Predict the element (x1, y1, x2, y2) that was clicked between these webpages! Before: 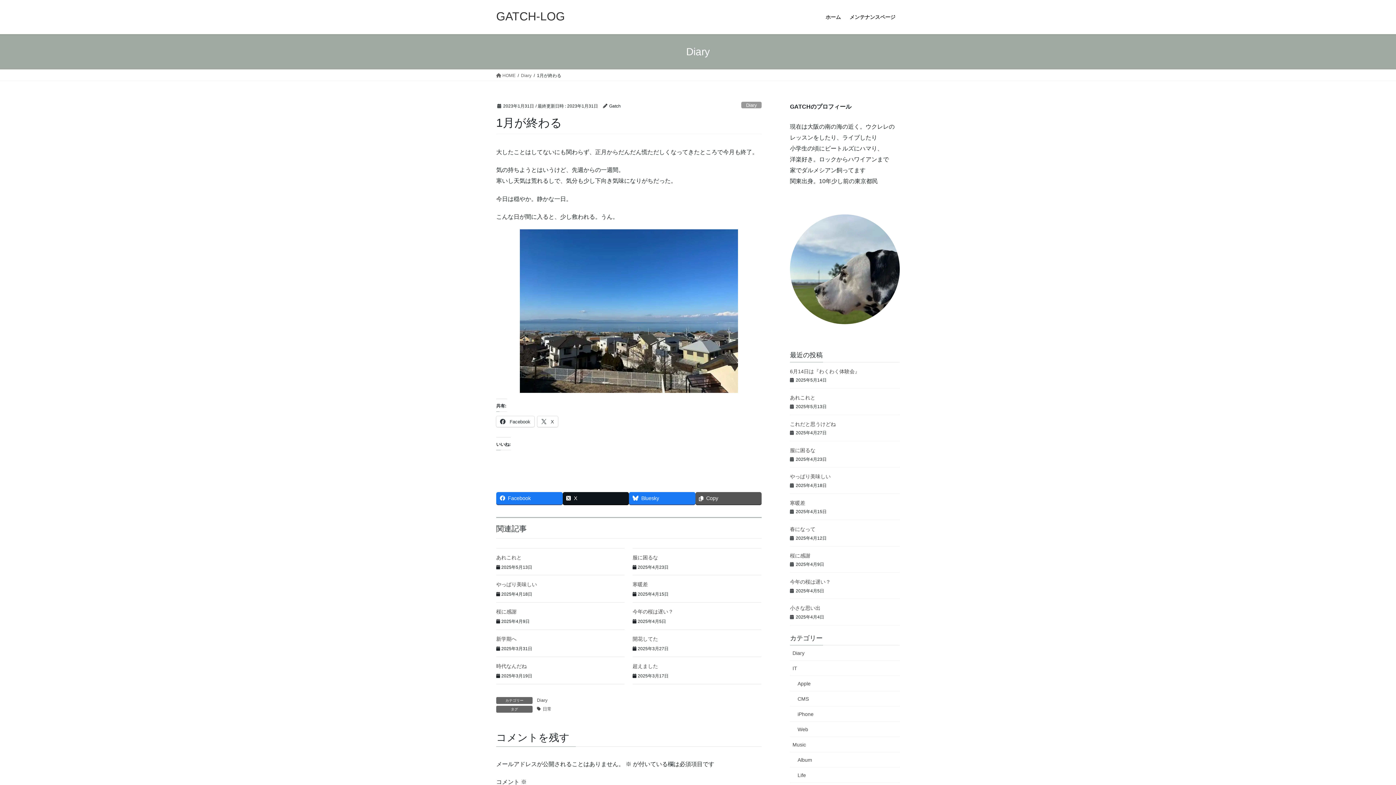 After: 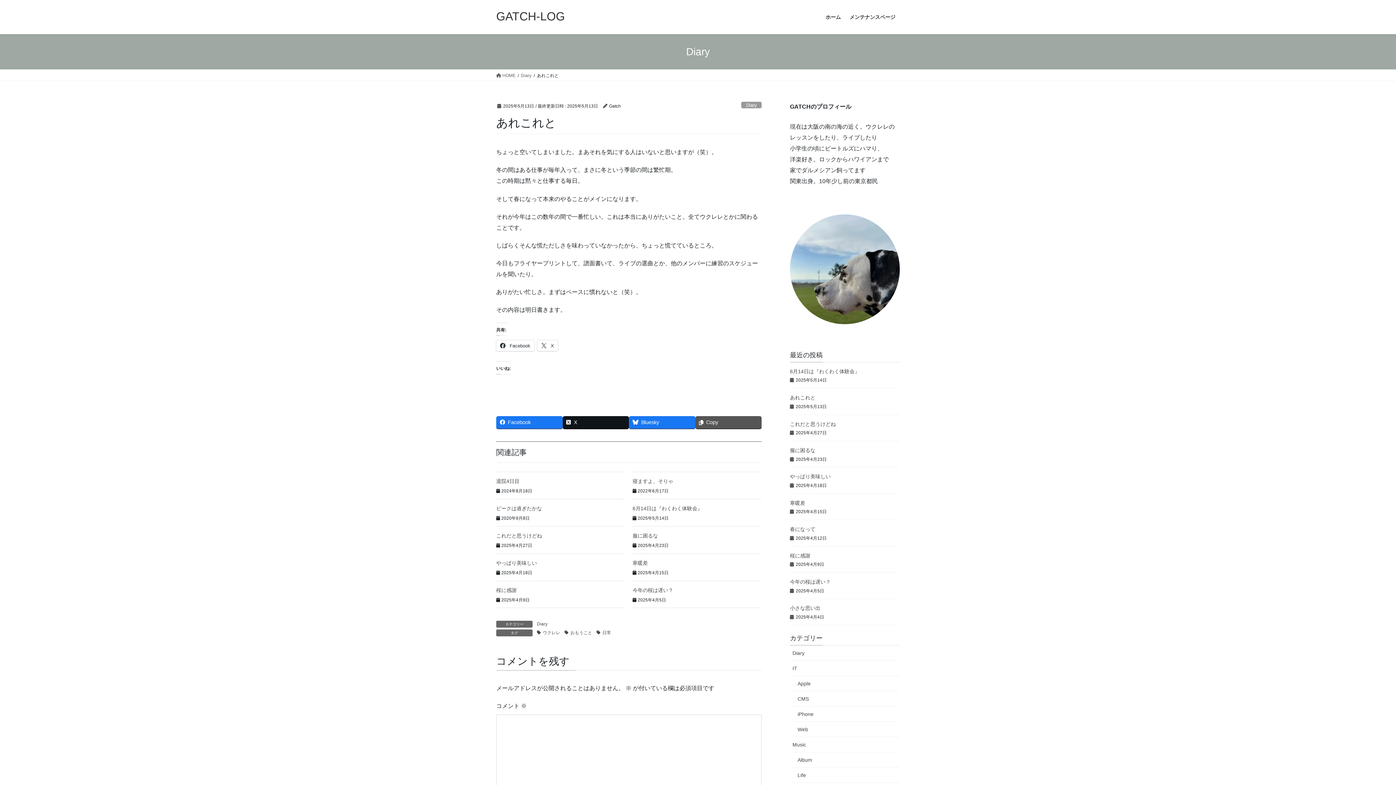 Action: bbox: (790, 394, 815, 400) label: あれこれと